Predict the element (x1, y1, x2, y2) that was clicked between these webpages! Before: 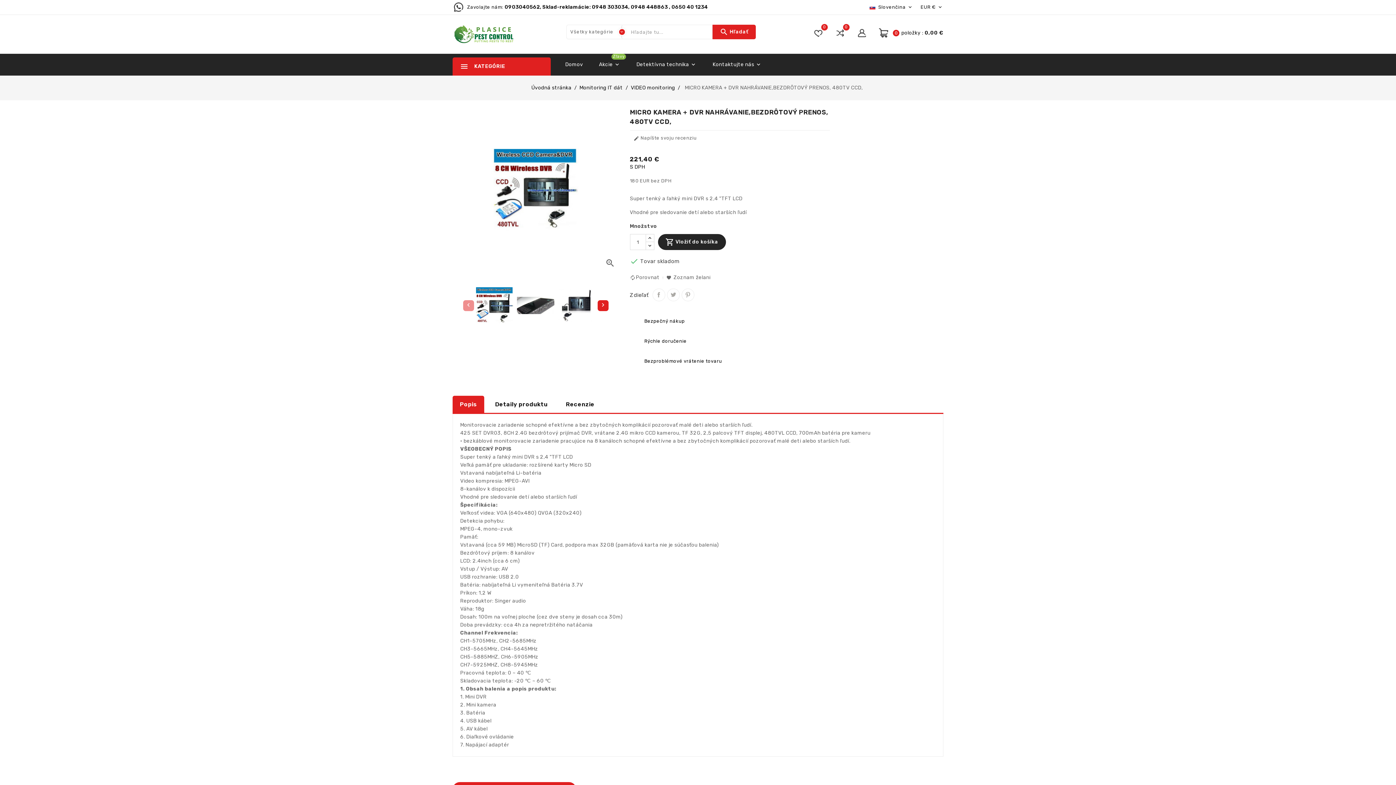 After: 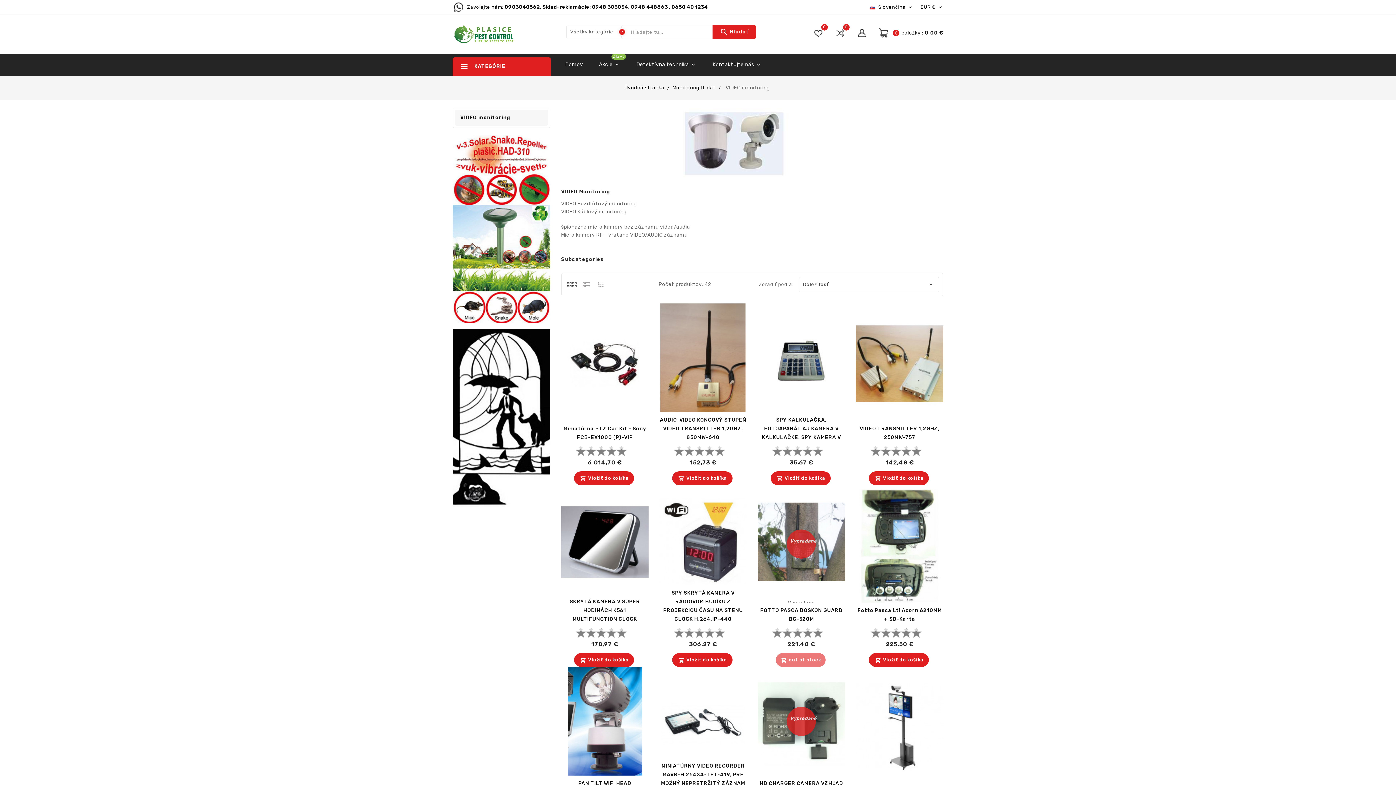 Action: label: VIDEO monitoring bbox: (631, 85, 675, 90)